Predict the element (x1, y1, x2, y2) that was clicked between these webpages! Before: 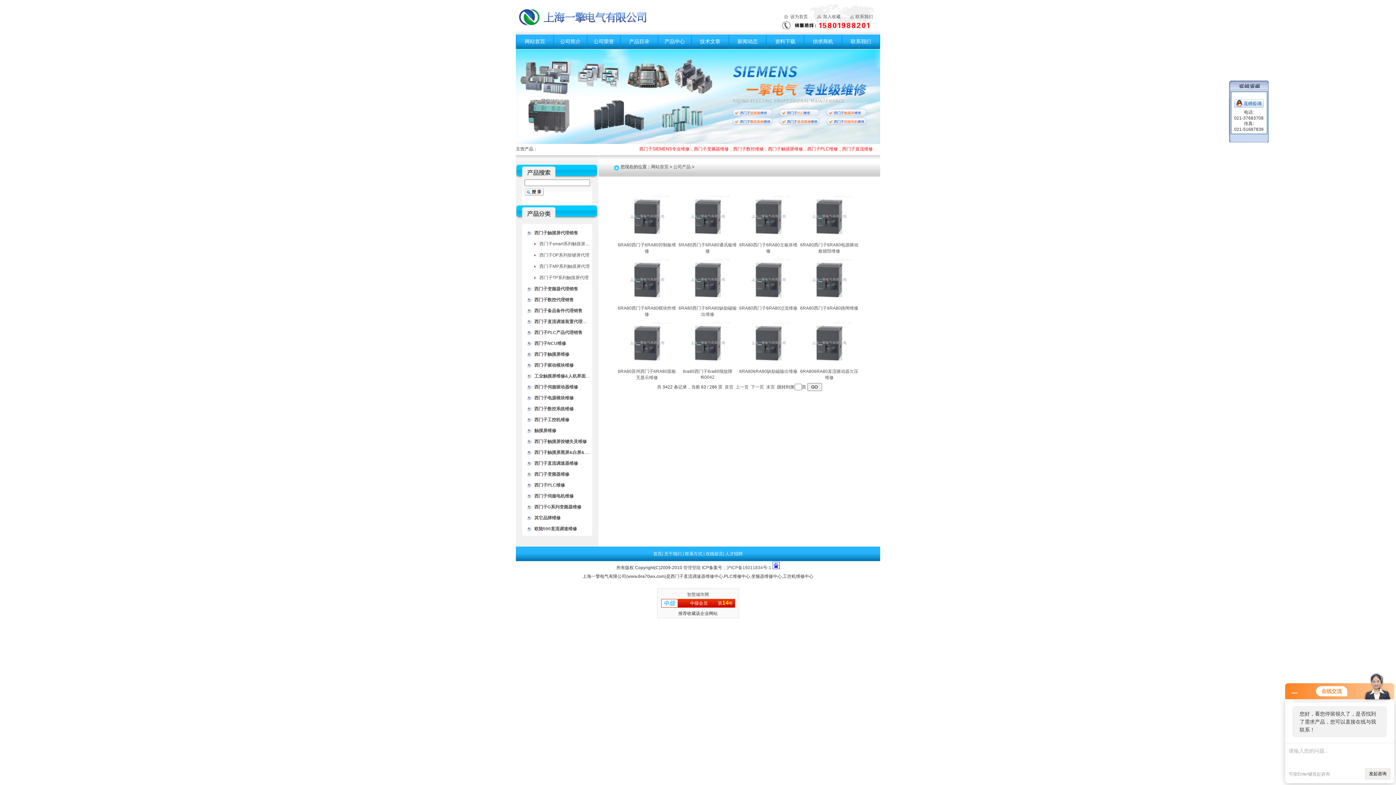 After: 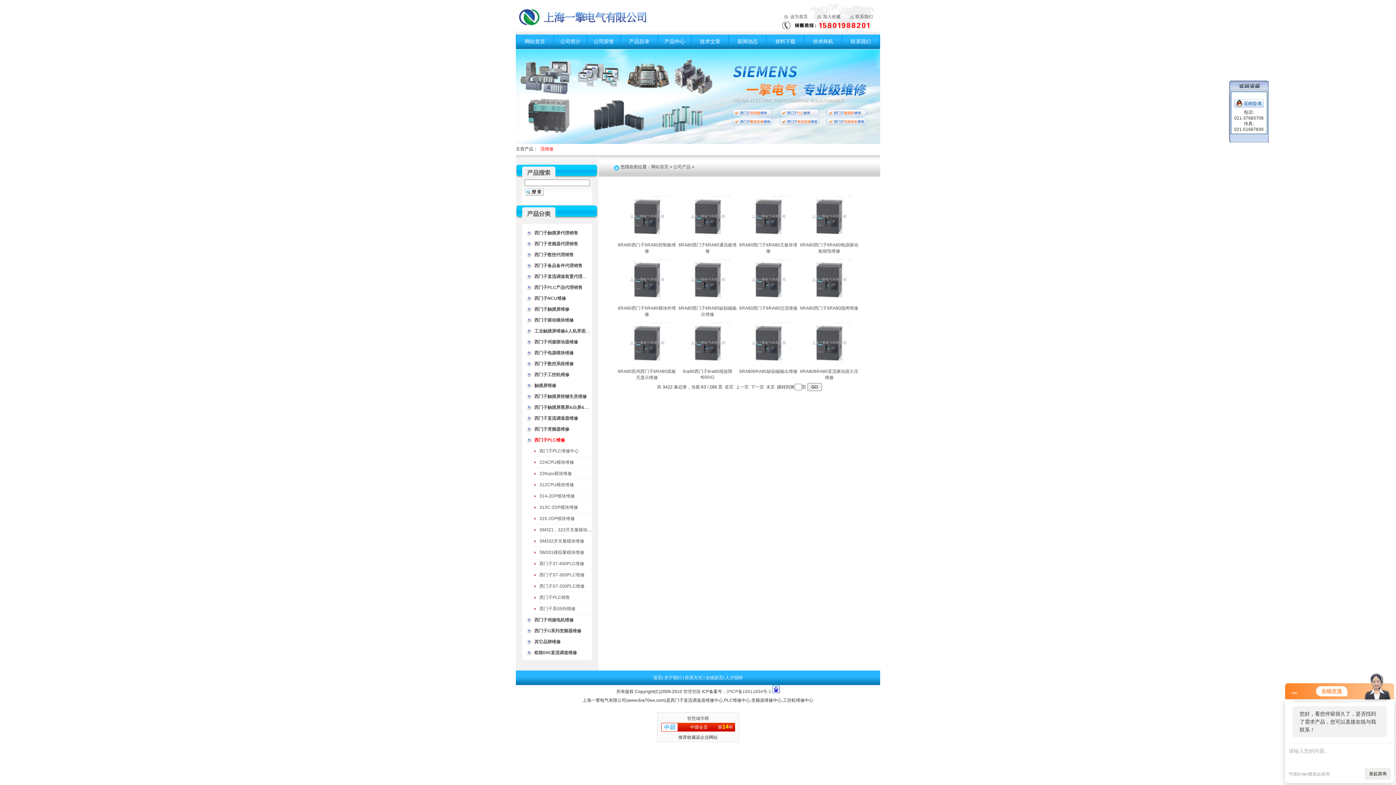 Action: bbox: (534, 482, 565, 488) label: 西门子PLC维修